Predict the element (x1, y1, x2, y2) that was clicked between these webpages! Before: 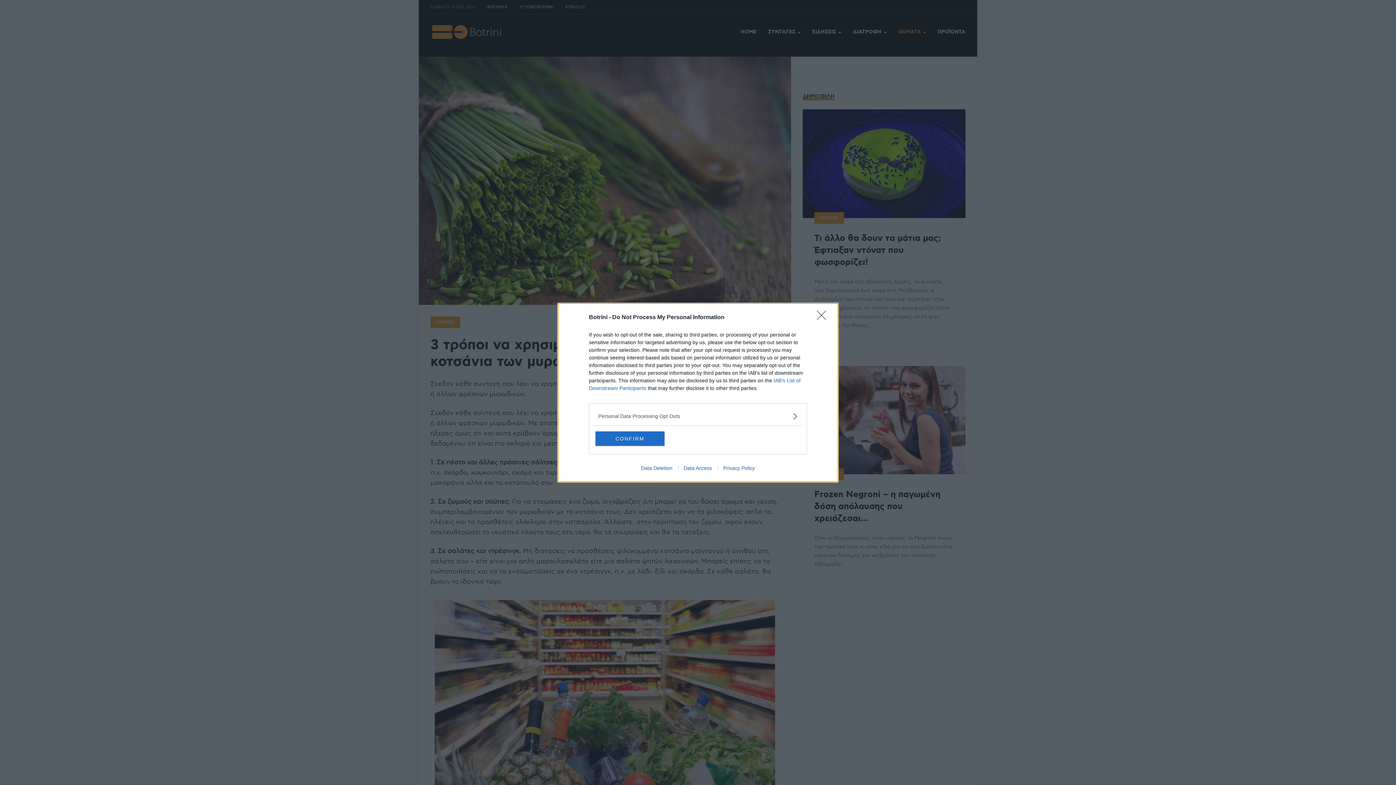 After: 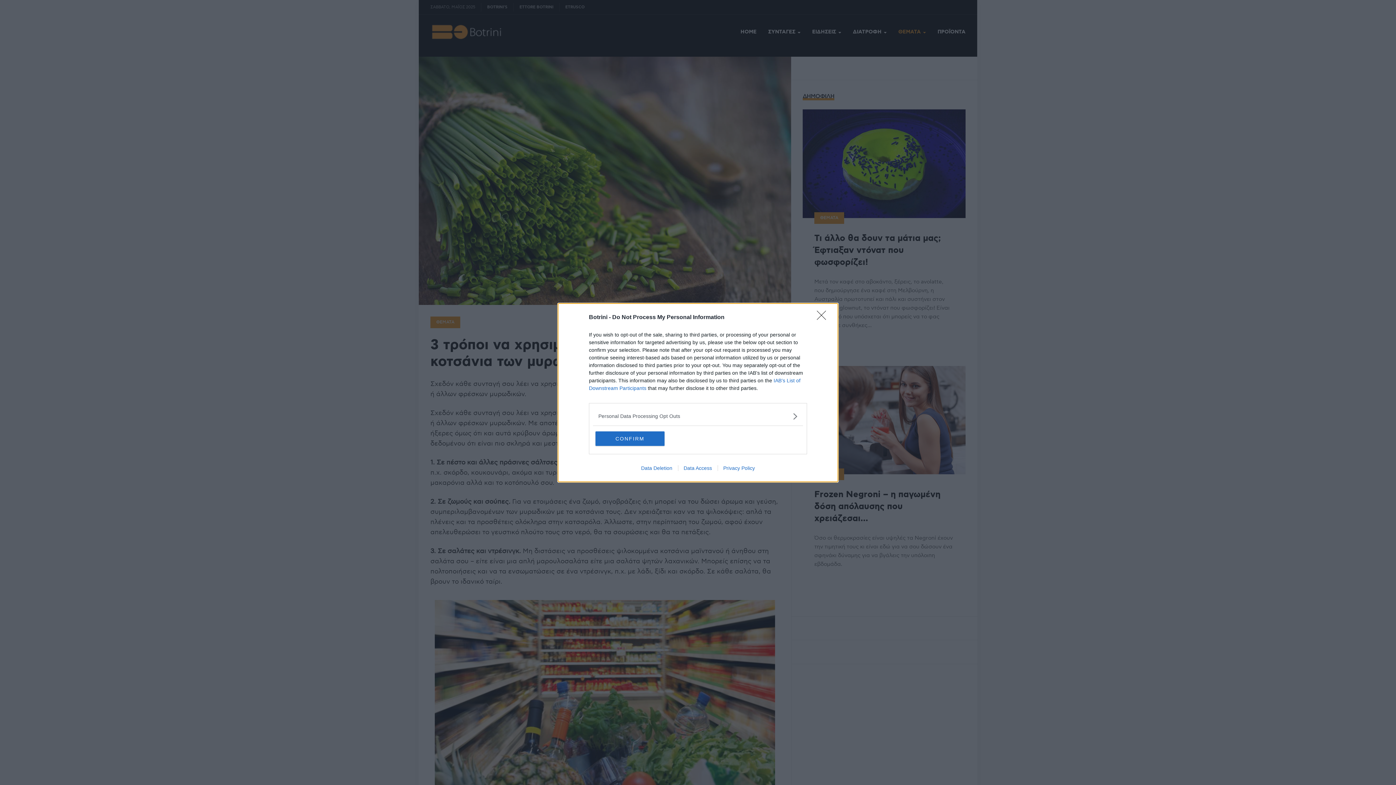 Action: bbox: (635, 465, 678, 471) label: Data Deletion